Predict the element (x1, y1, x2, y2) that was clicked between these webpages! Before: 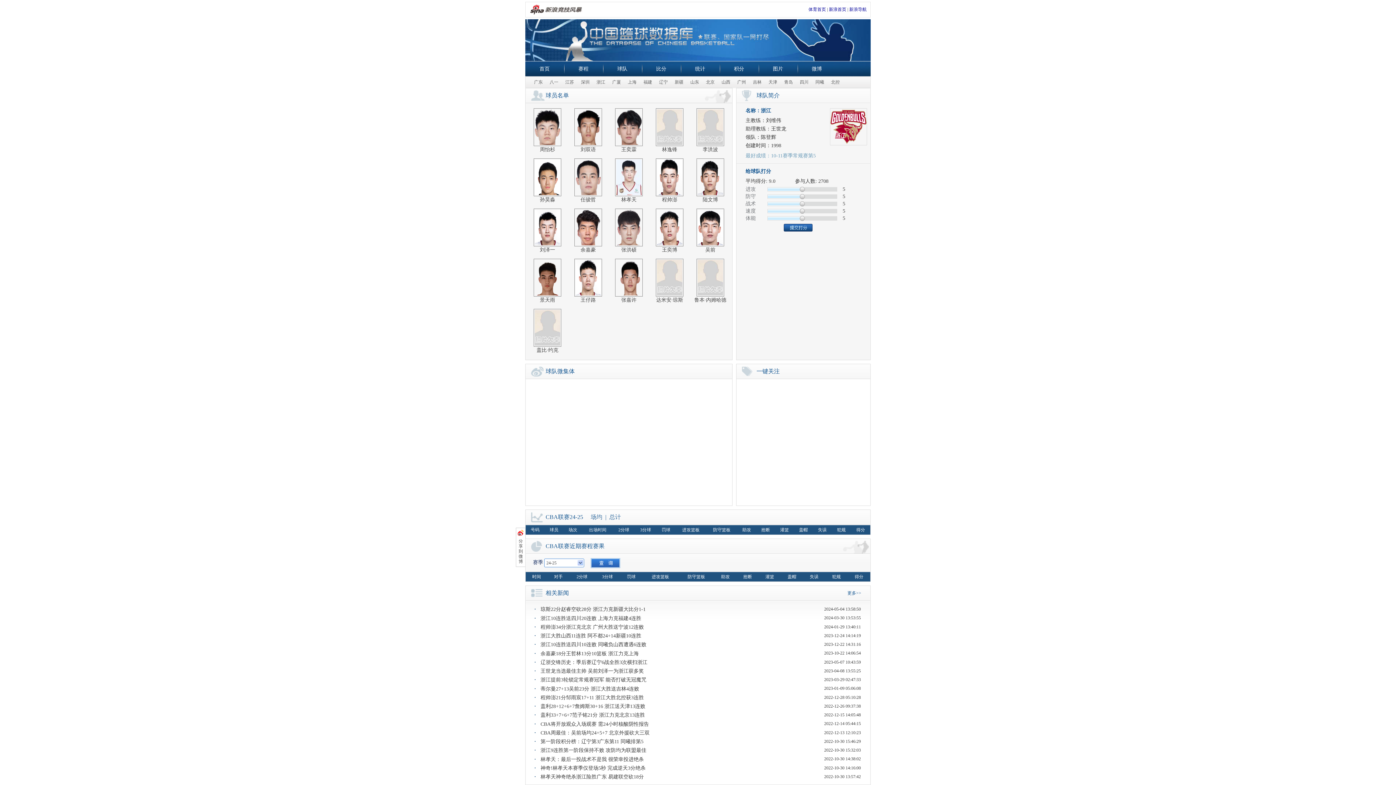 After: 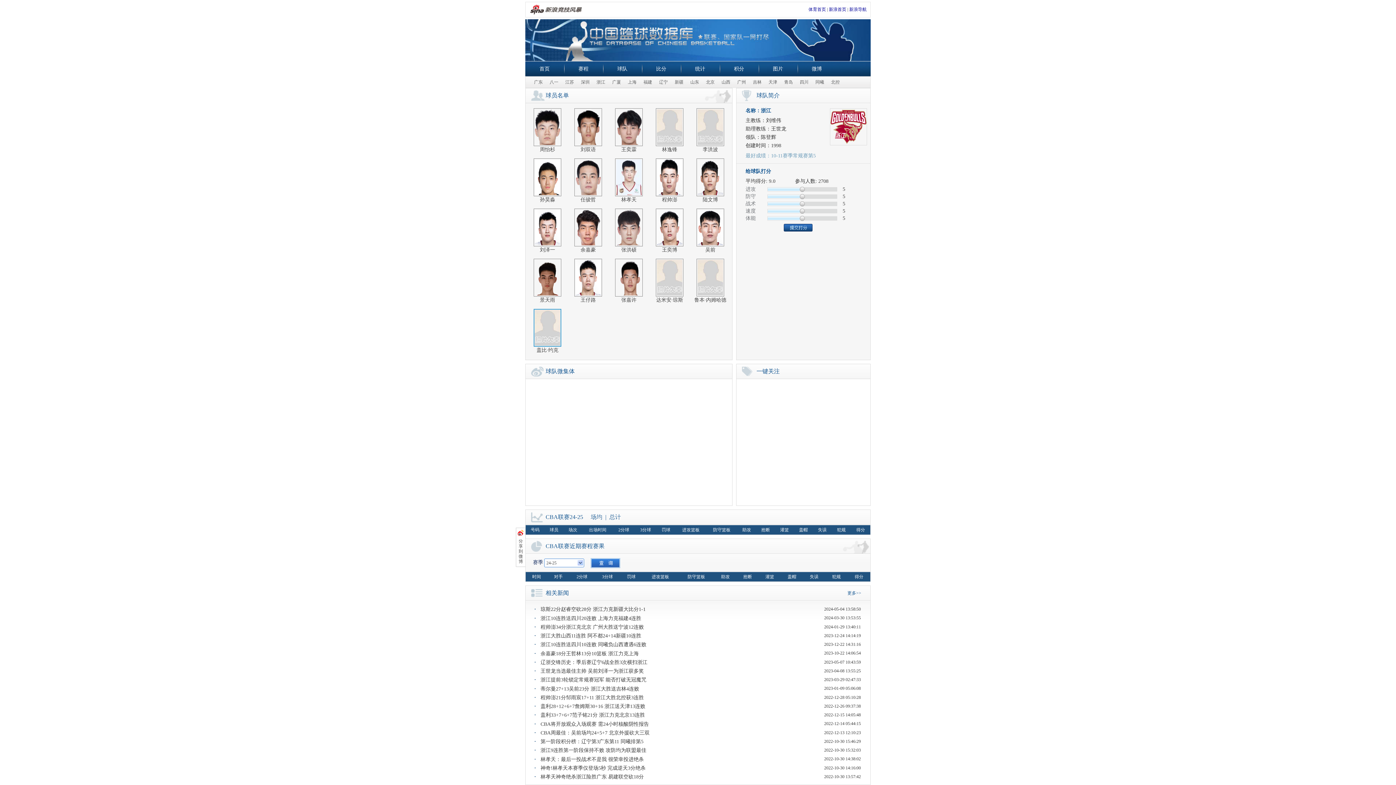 Action: bbox: (533, 309, 561, 346)